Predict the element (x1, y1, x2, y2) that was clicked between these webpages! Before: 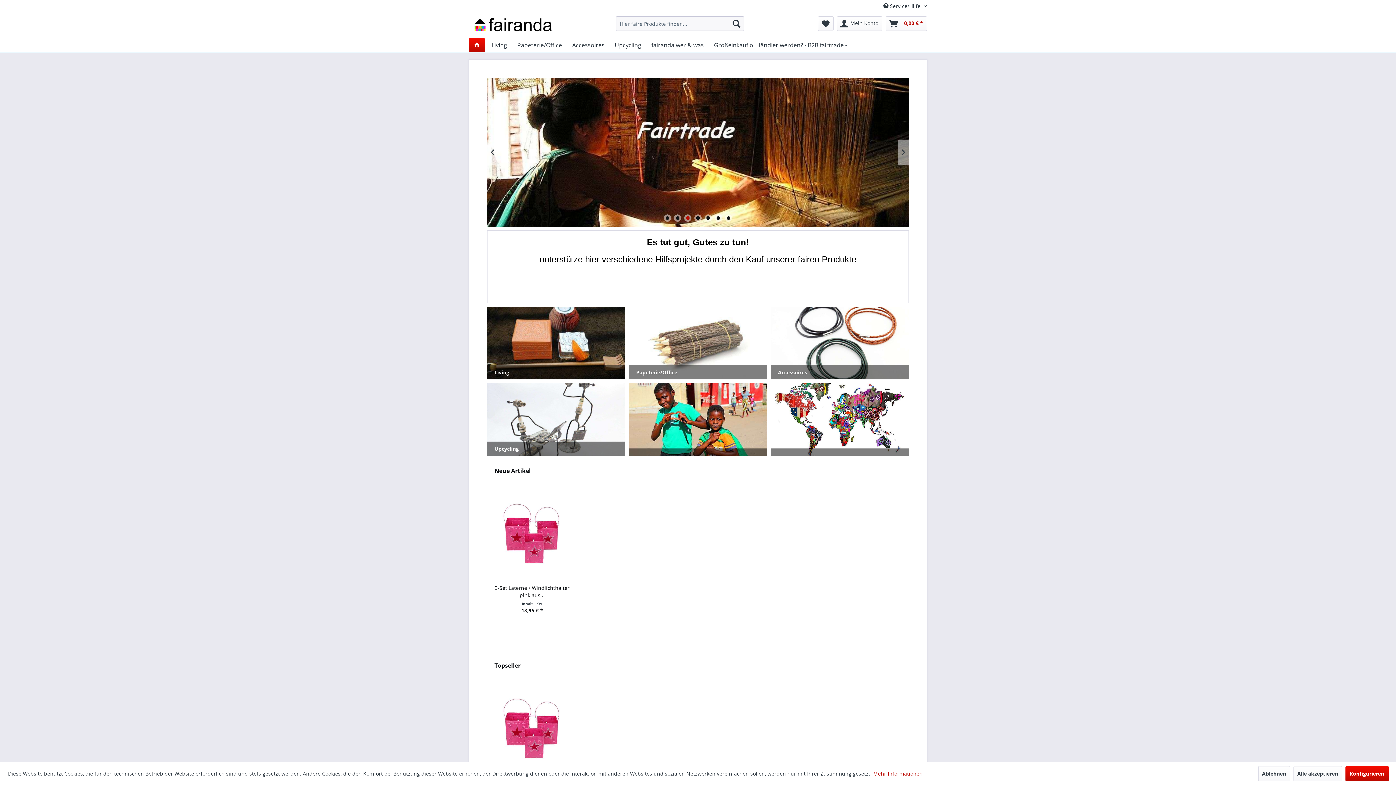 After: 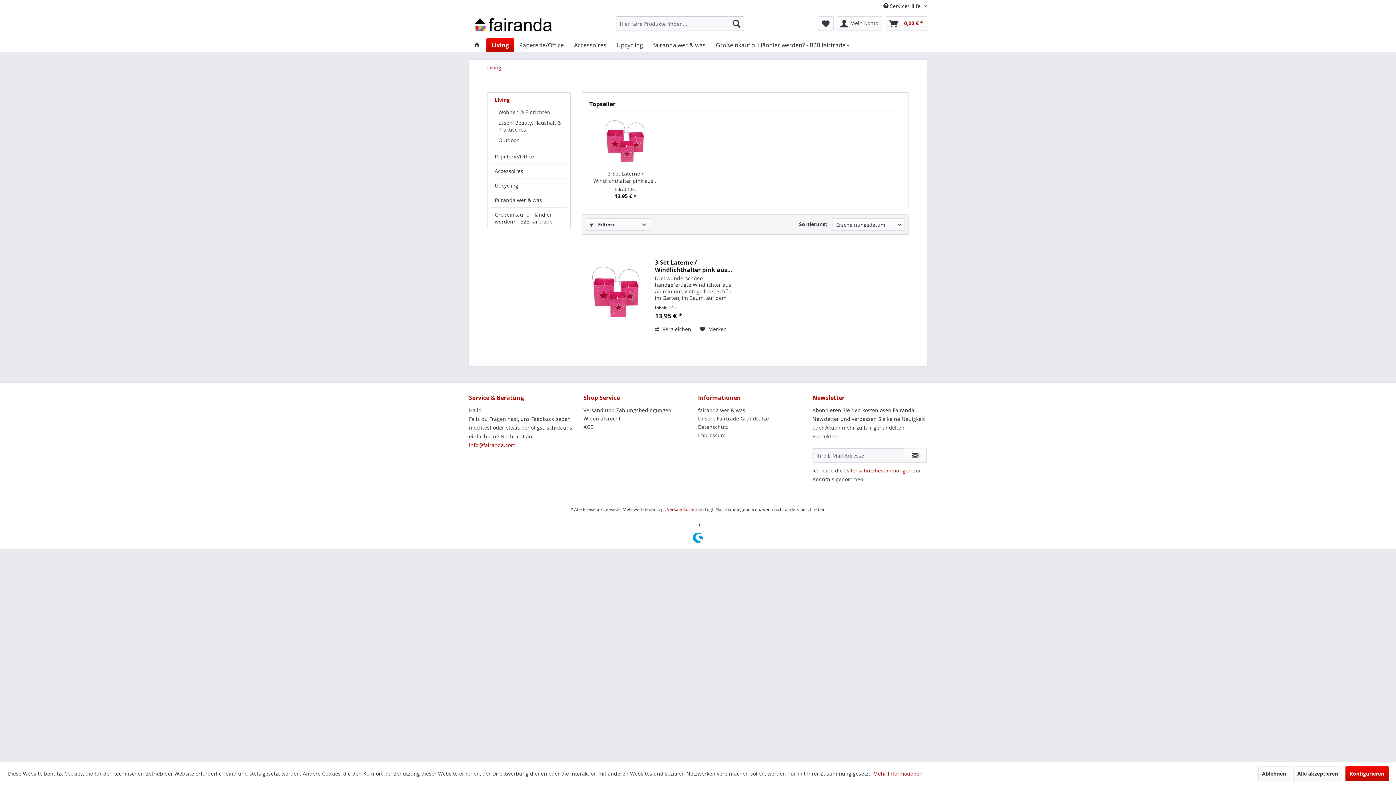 Action: bbox: (487, 306, 625, 379) label: Living